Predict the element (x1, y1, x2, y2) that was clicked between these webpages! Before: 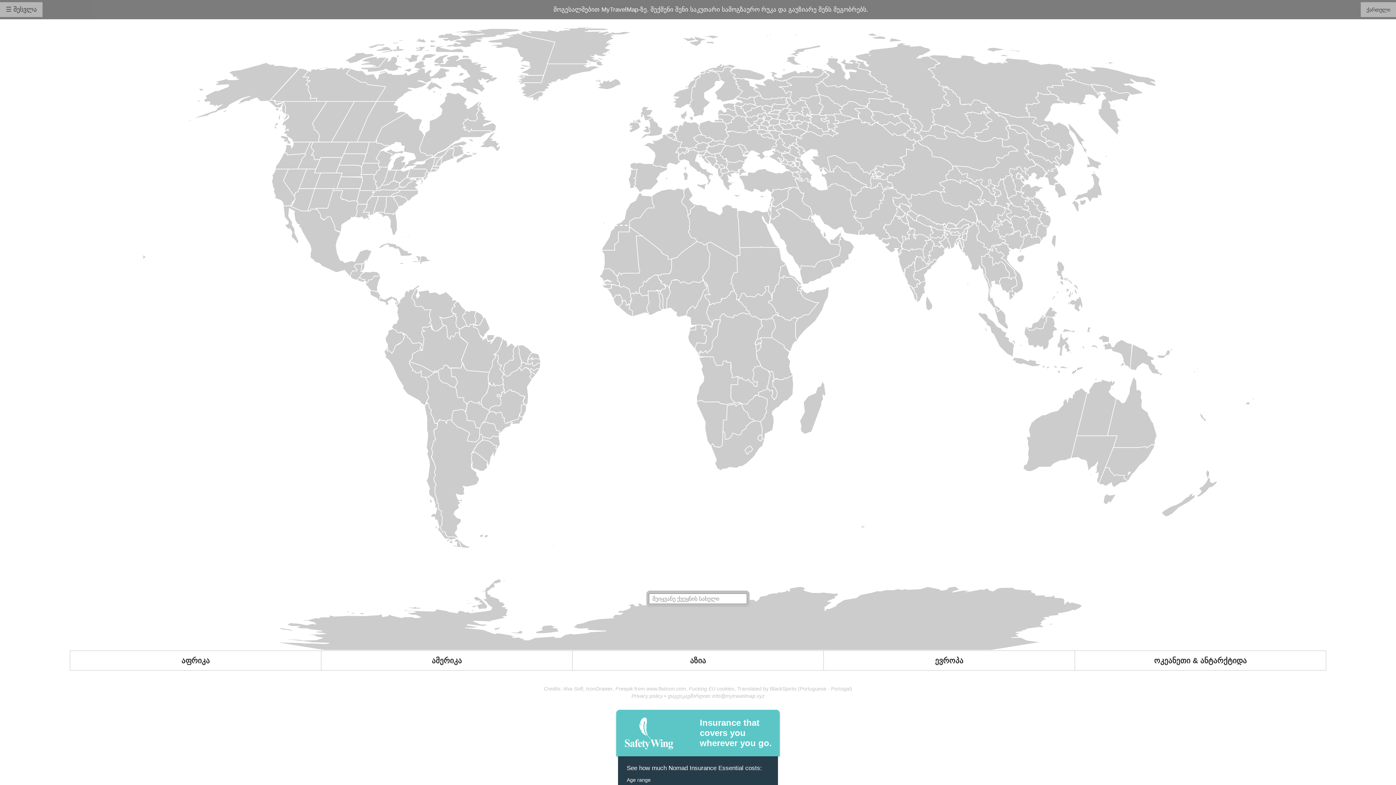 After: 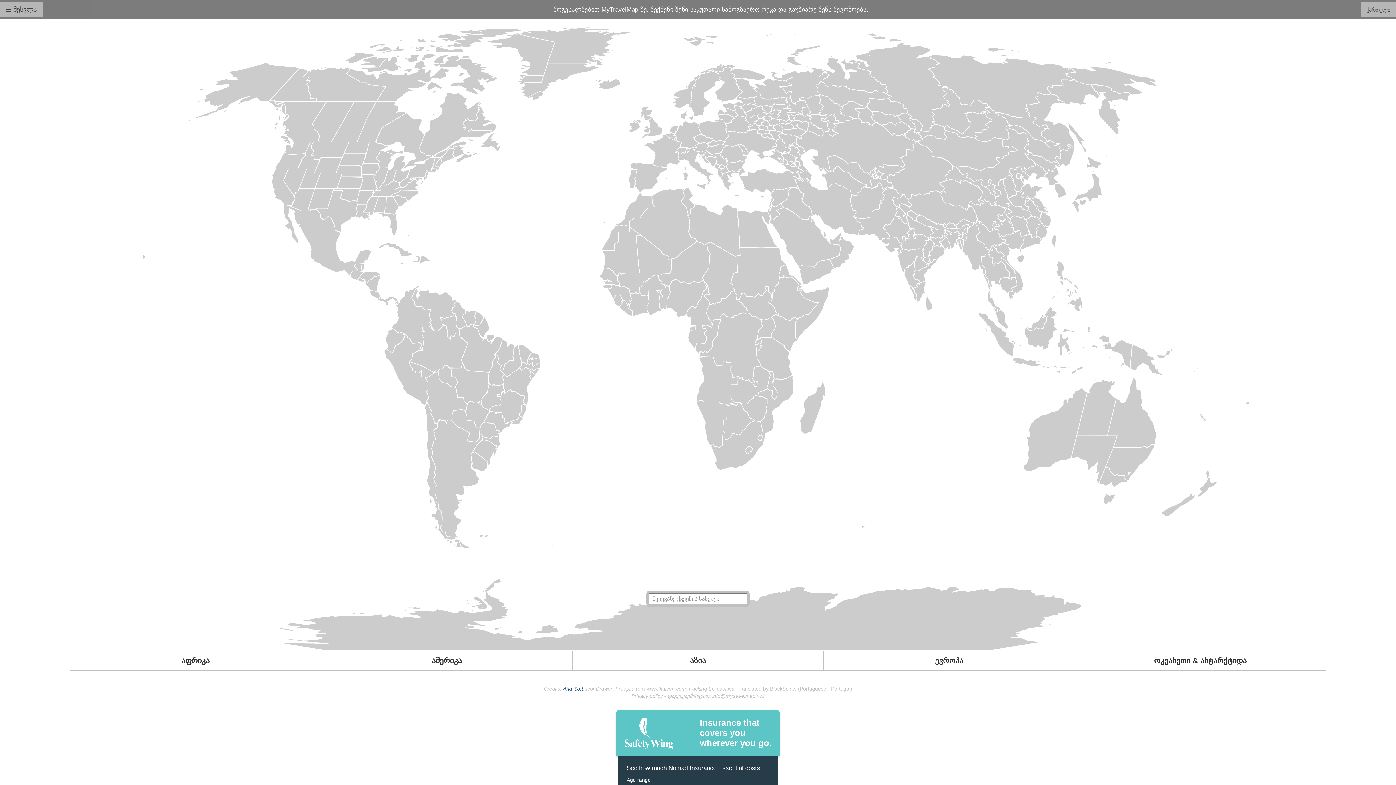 Action: bbox: (563, 686, 583, 692) label: Aha-Soft